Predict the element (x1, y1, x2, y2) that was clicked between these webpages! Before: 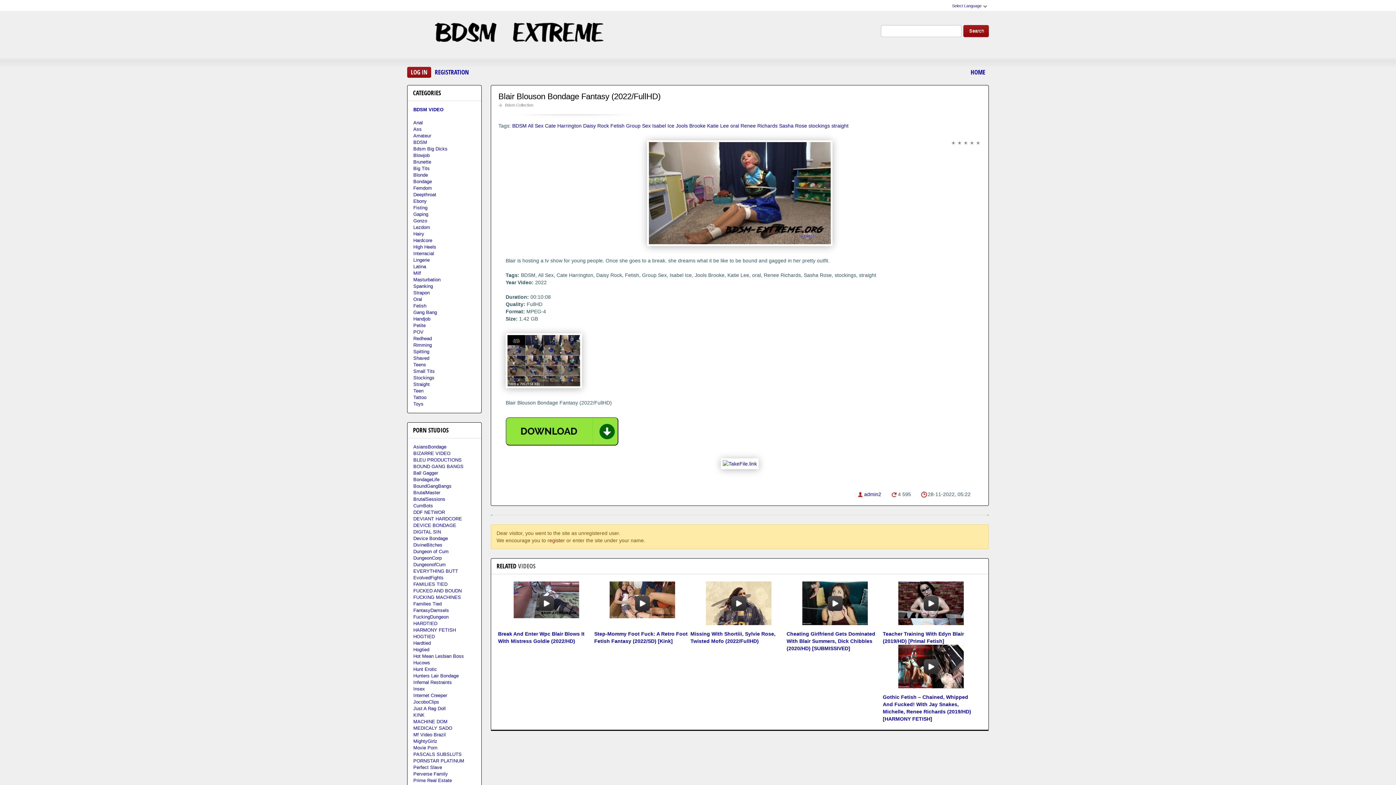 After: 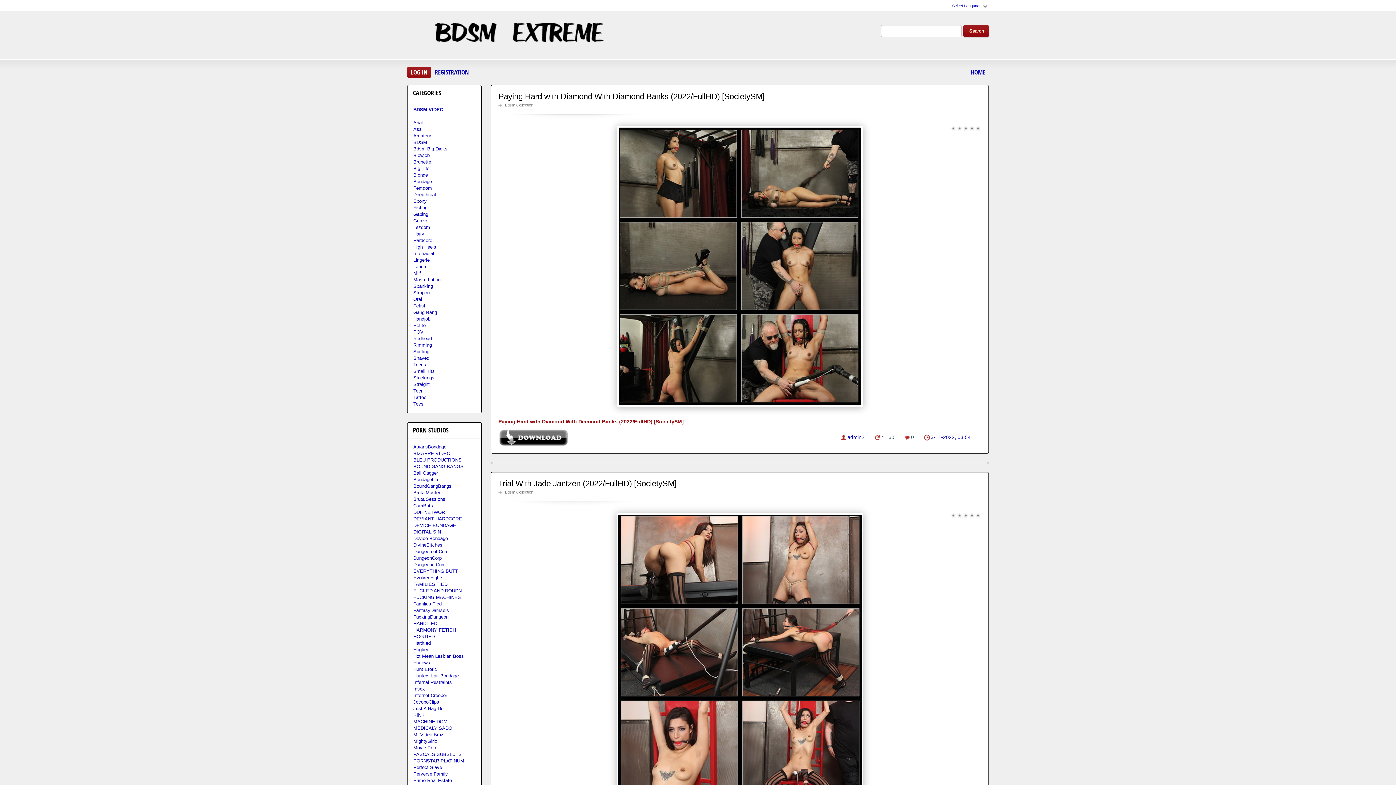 Action: bbox: (413, 554, 442, 561) label: DungeonCorp